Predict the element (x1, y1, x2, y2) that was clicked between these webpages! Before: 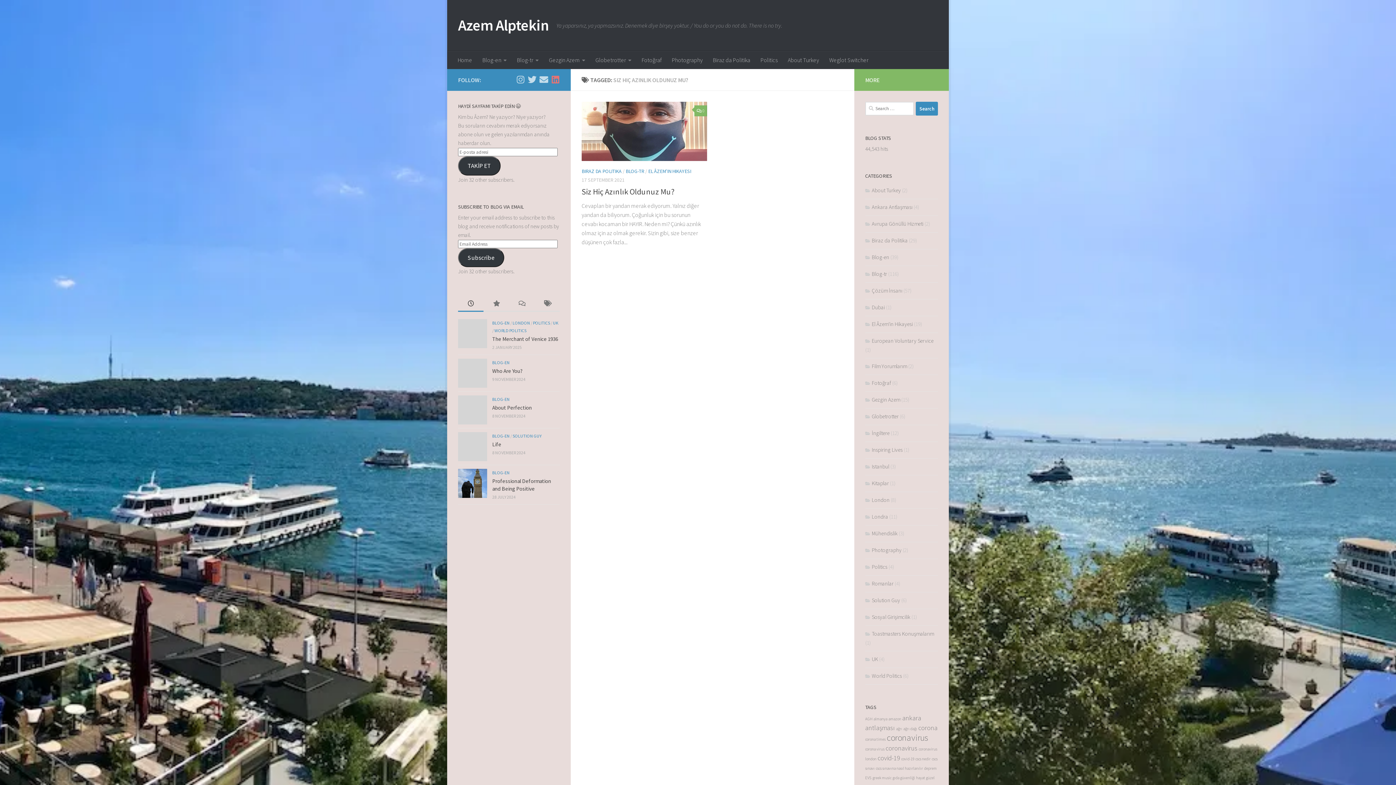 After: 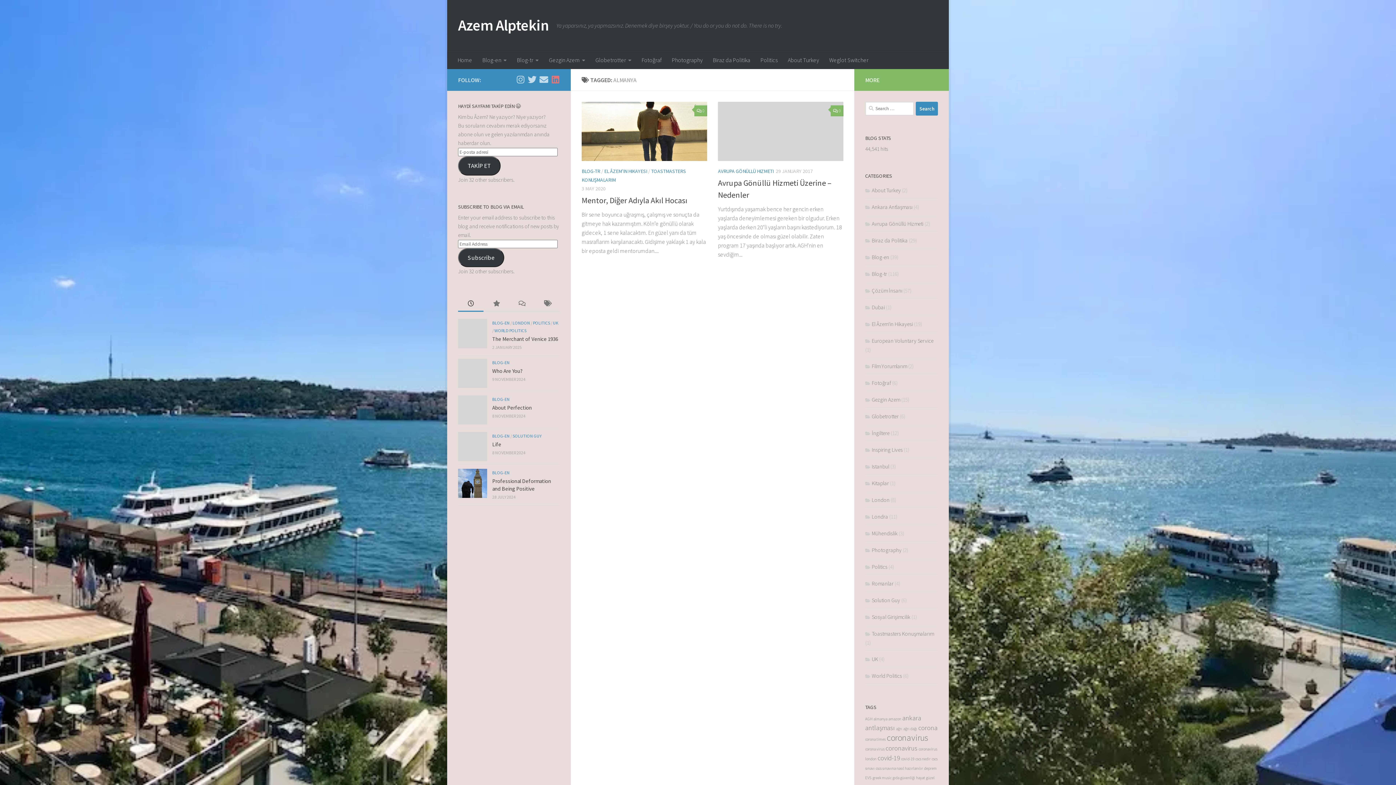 Action: label: almanya (2 items) bbox: (873, 717, 887, 721)